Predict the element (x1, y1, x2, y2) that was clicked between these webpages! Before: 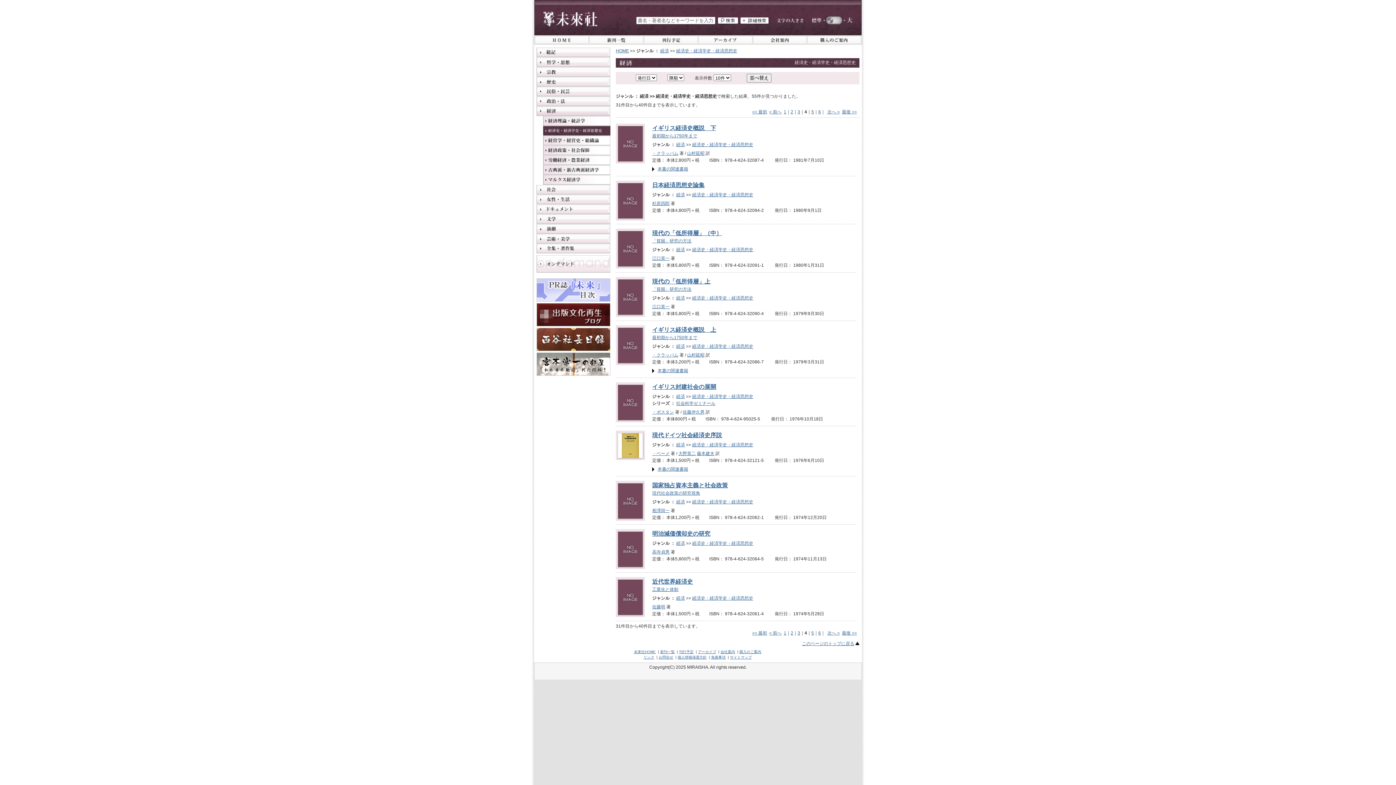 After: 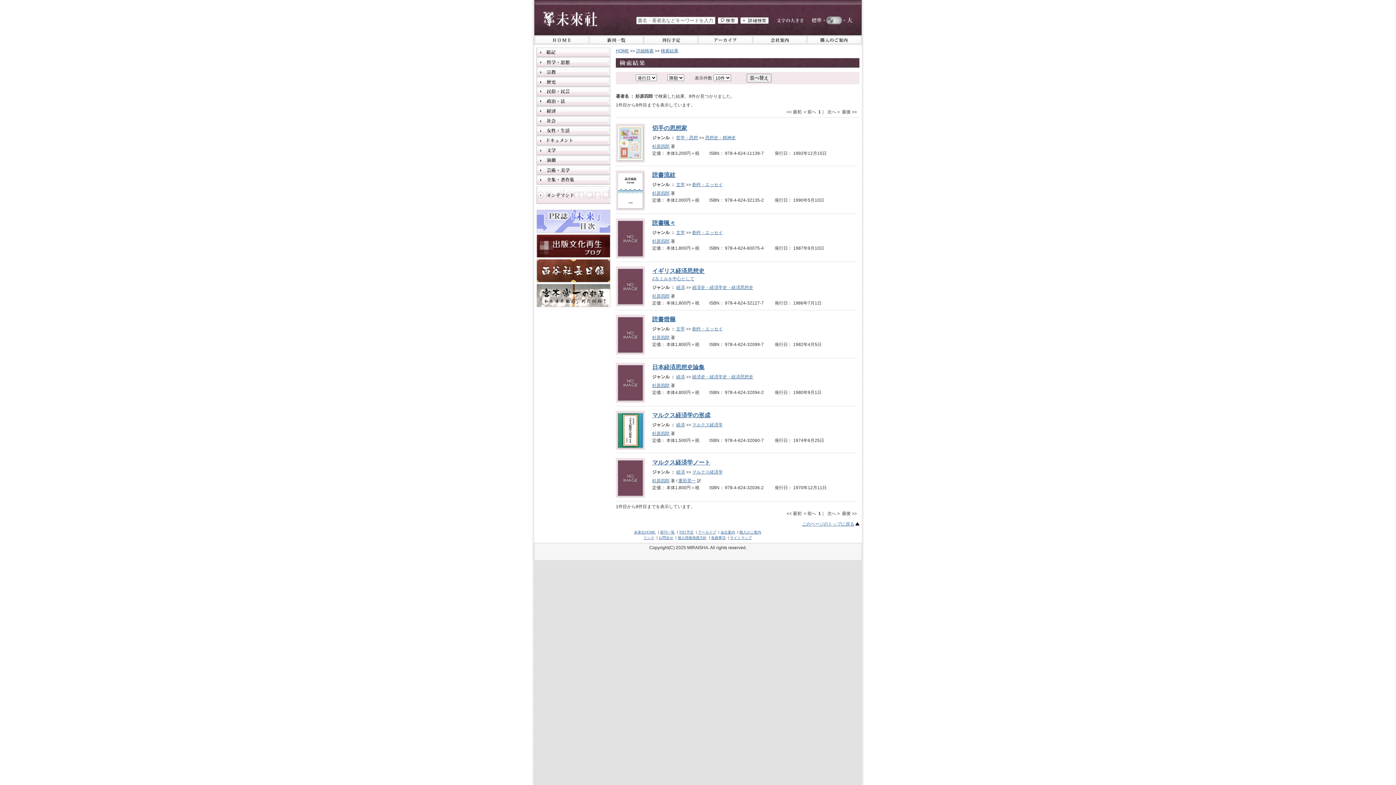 Action: bbox: (652, 201, 669, 206) label: 杉原四郎